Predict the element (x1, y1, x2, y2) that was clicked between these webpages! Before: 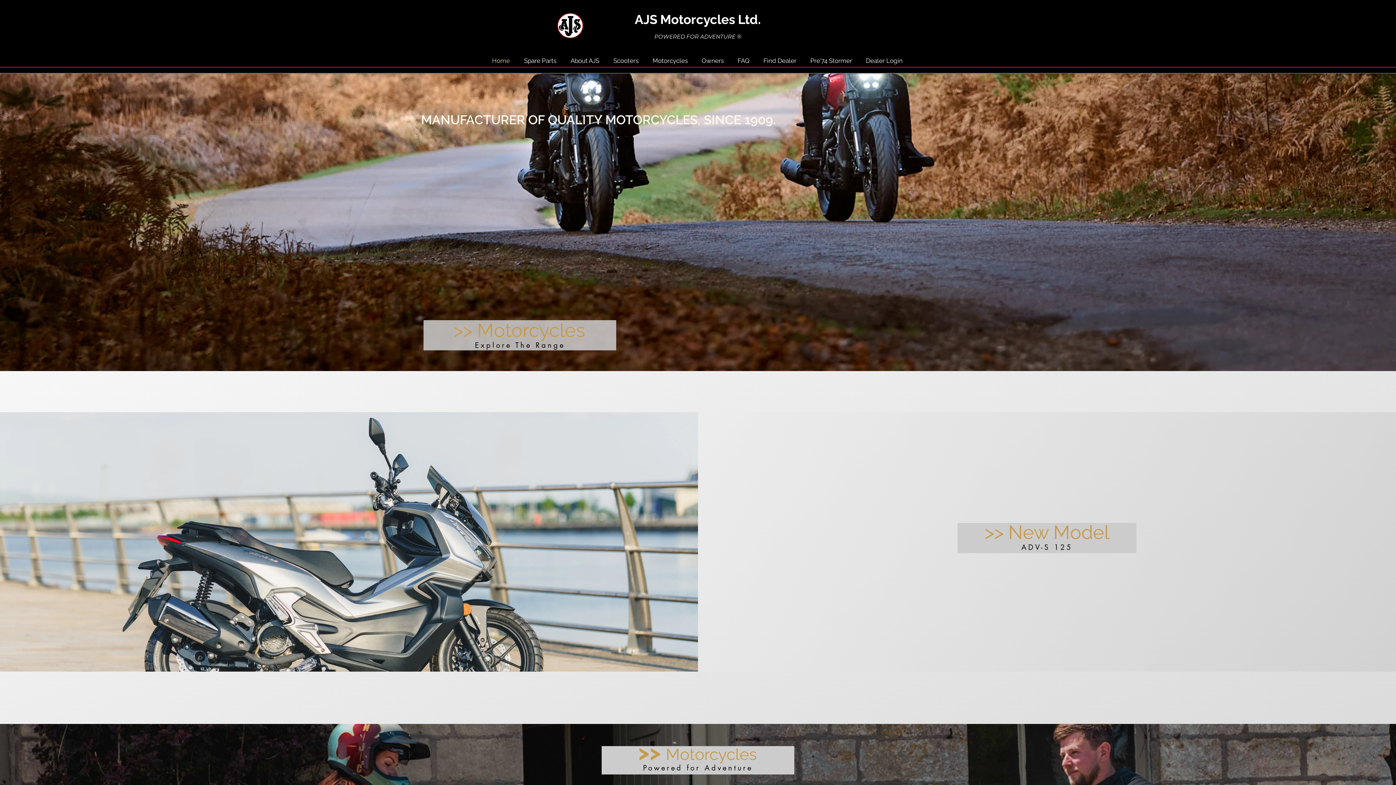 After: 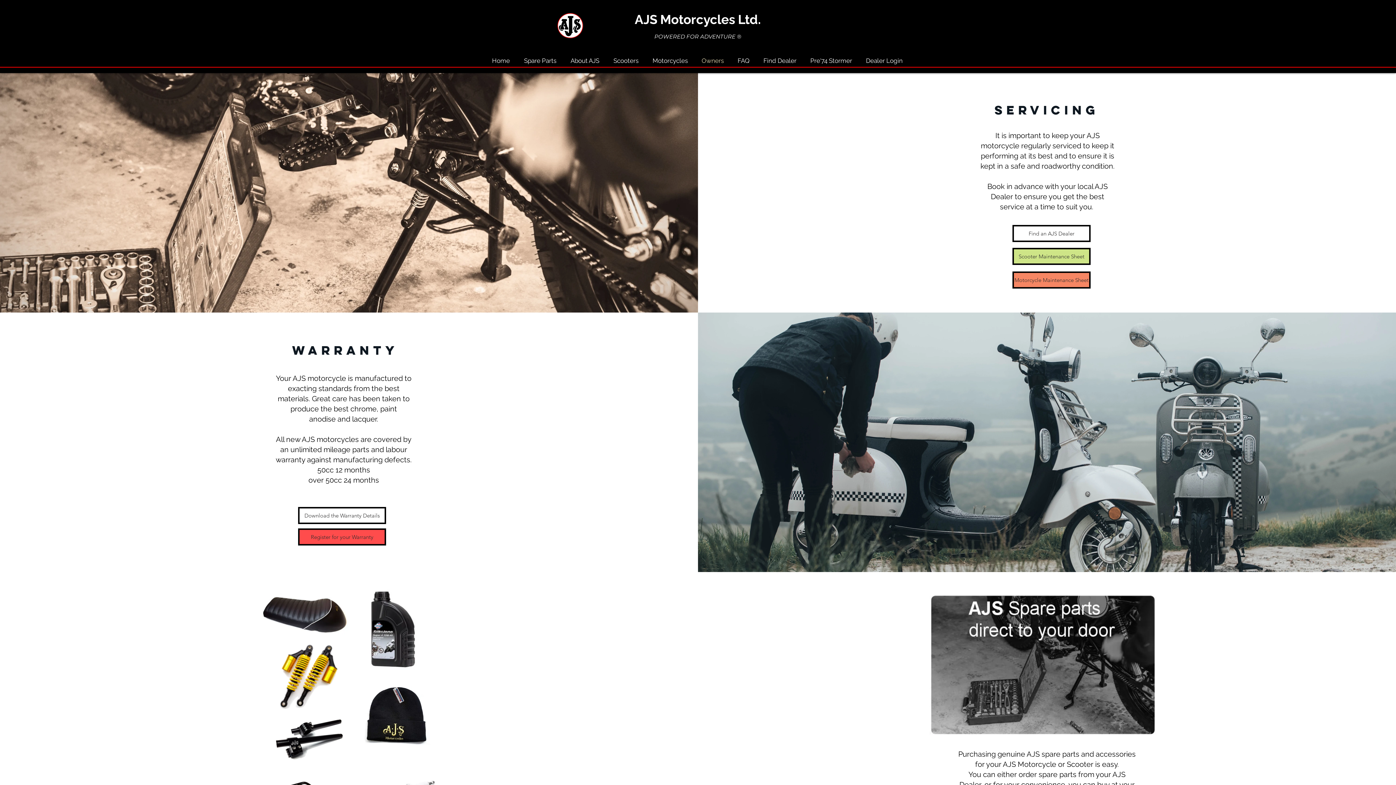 Action: label: Owners bbox: (694, 56, 730, 65)